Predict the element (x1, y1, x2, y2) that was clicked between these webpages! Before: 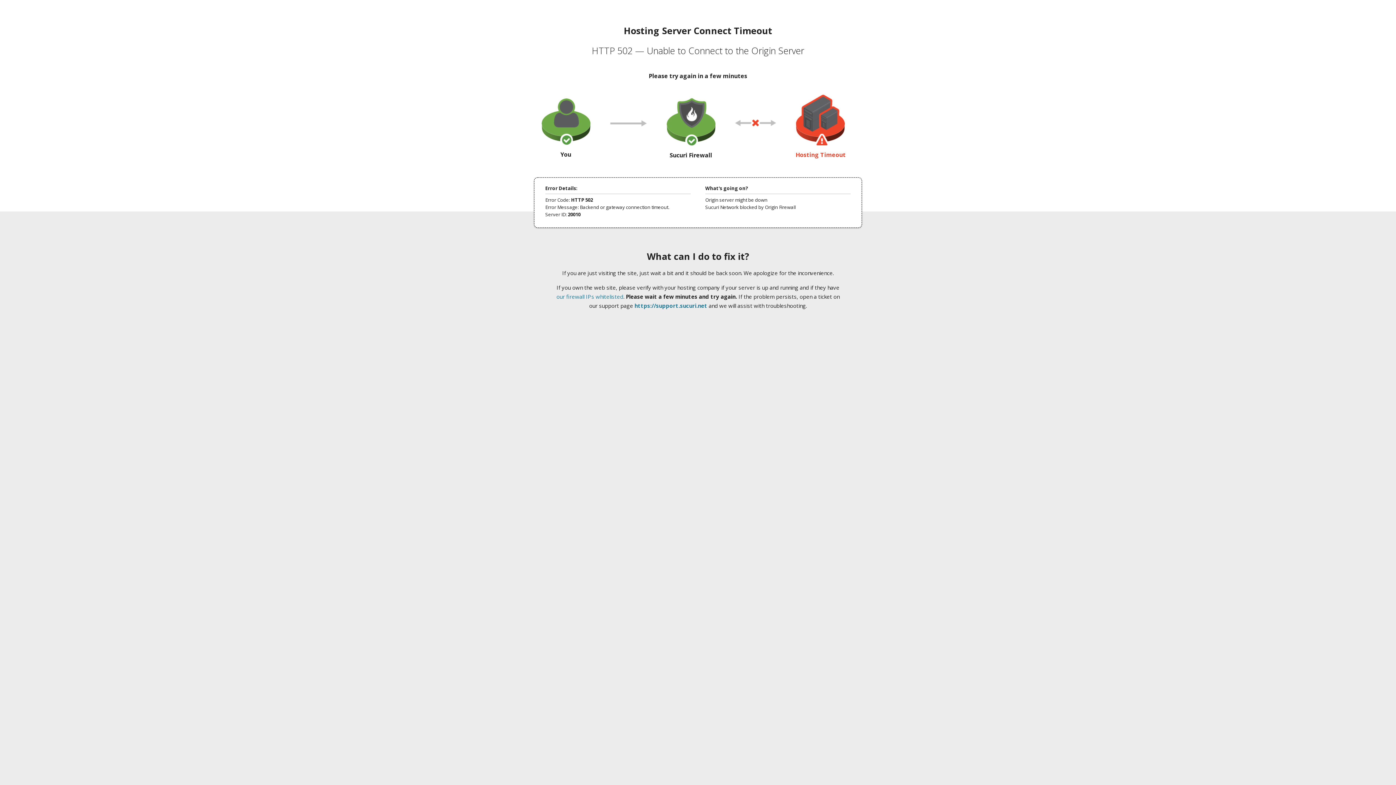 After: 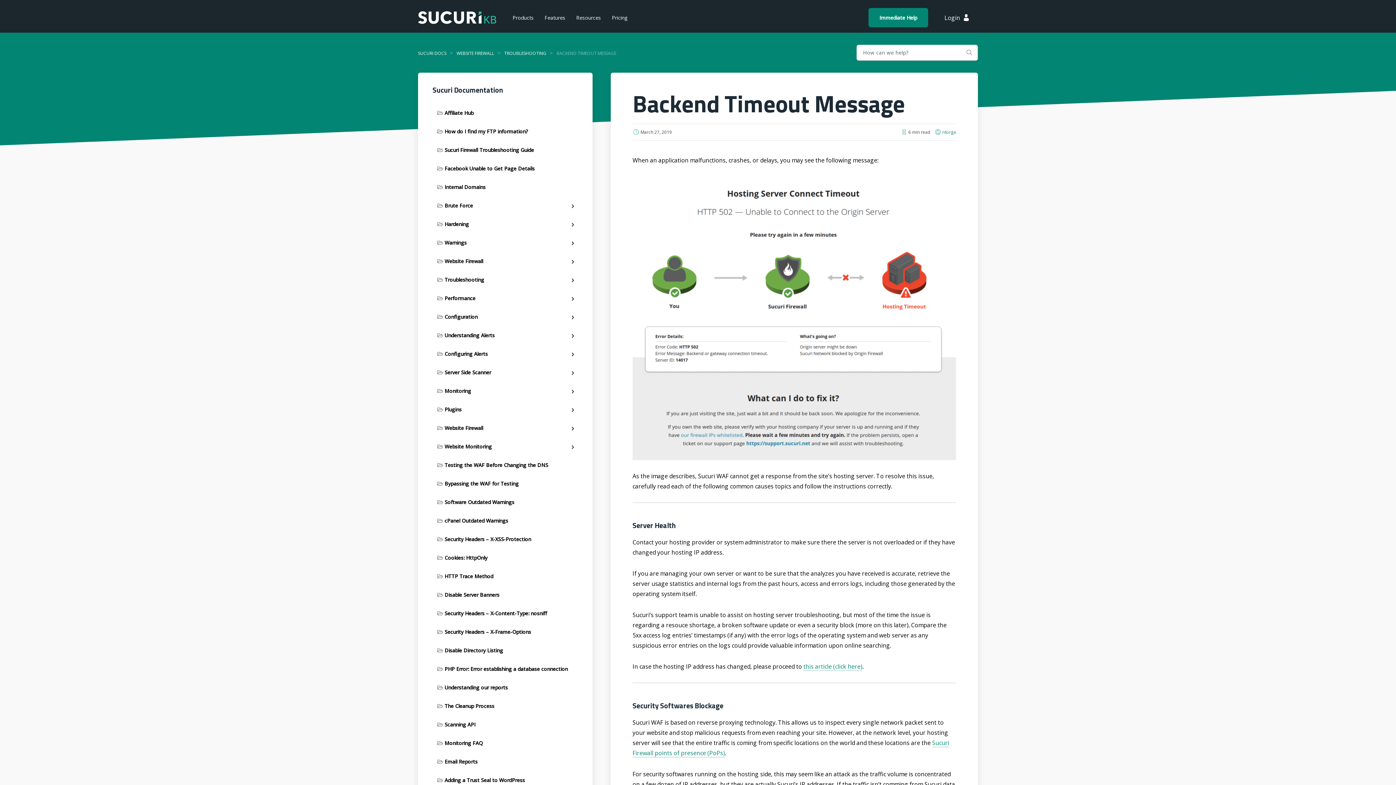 Action: bbox: (556, 293, 623, 300) label: our firewall IPs whitelisted